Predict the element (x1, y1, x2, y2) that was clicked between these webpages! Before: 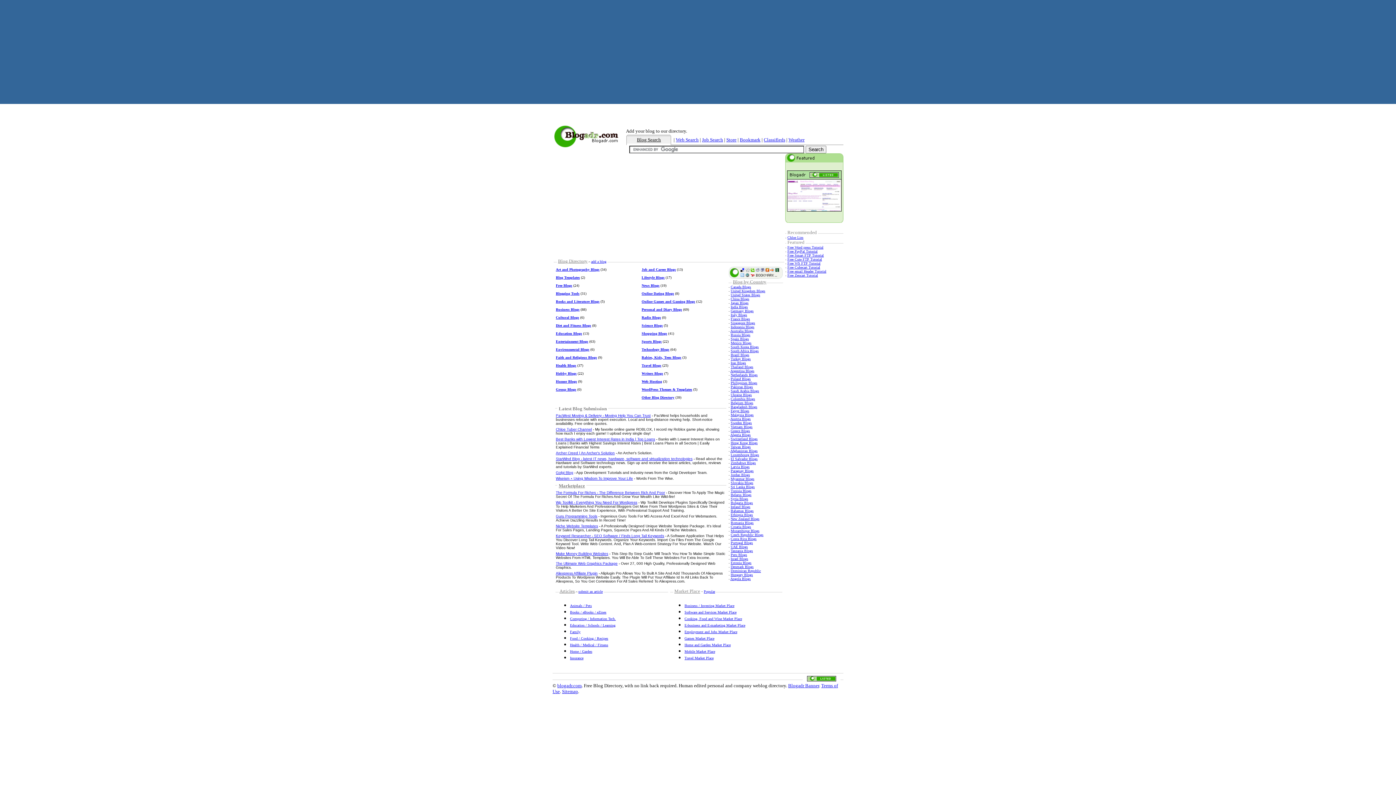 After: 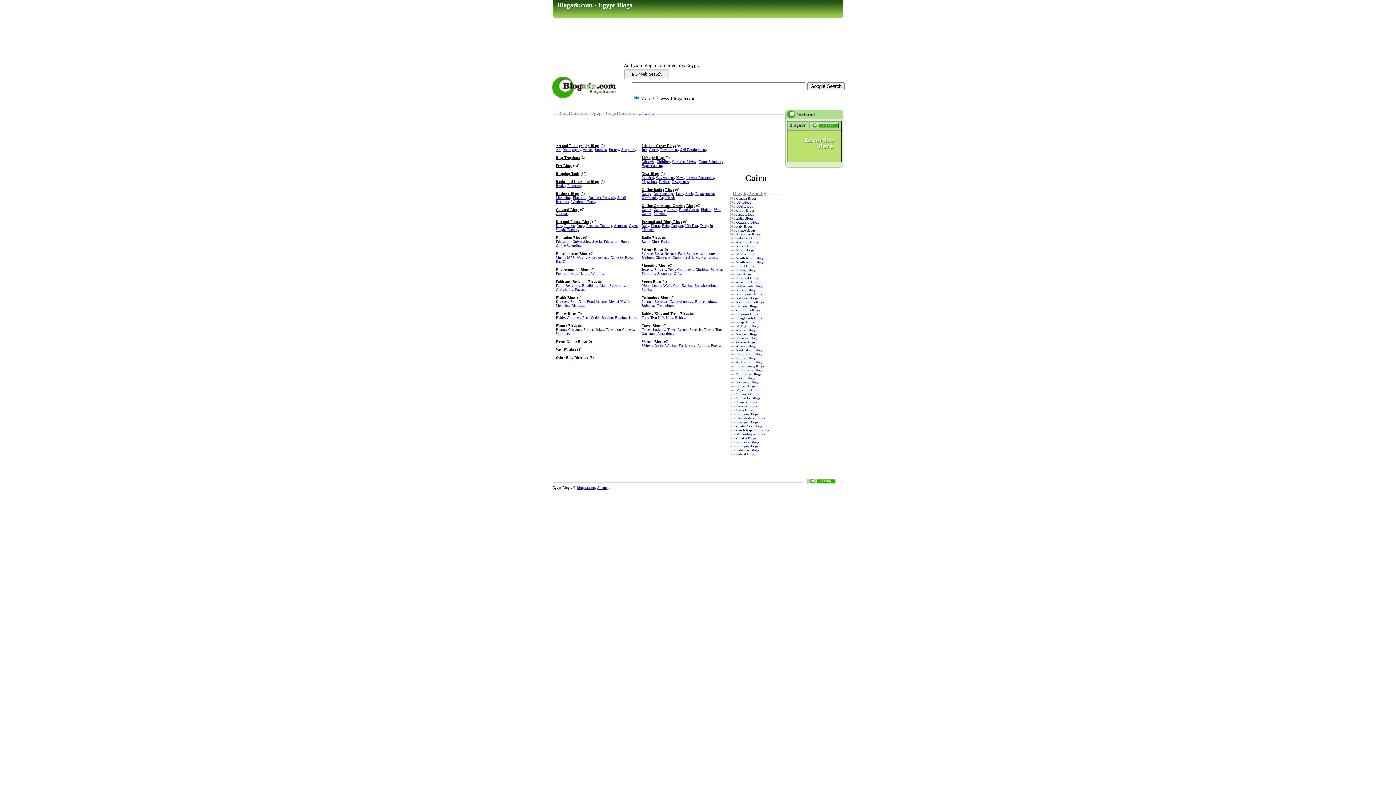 Action: label: Egypt Blogs bbox: (730, 409, 749, 413)